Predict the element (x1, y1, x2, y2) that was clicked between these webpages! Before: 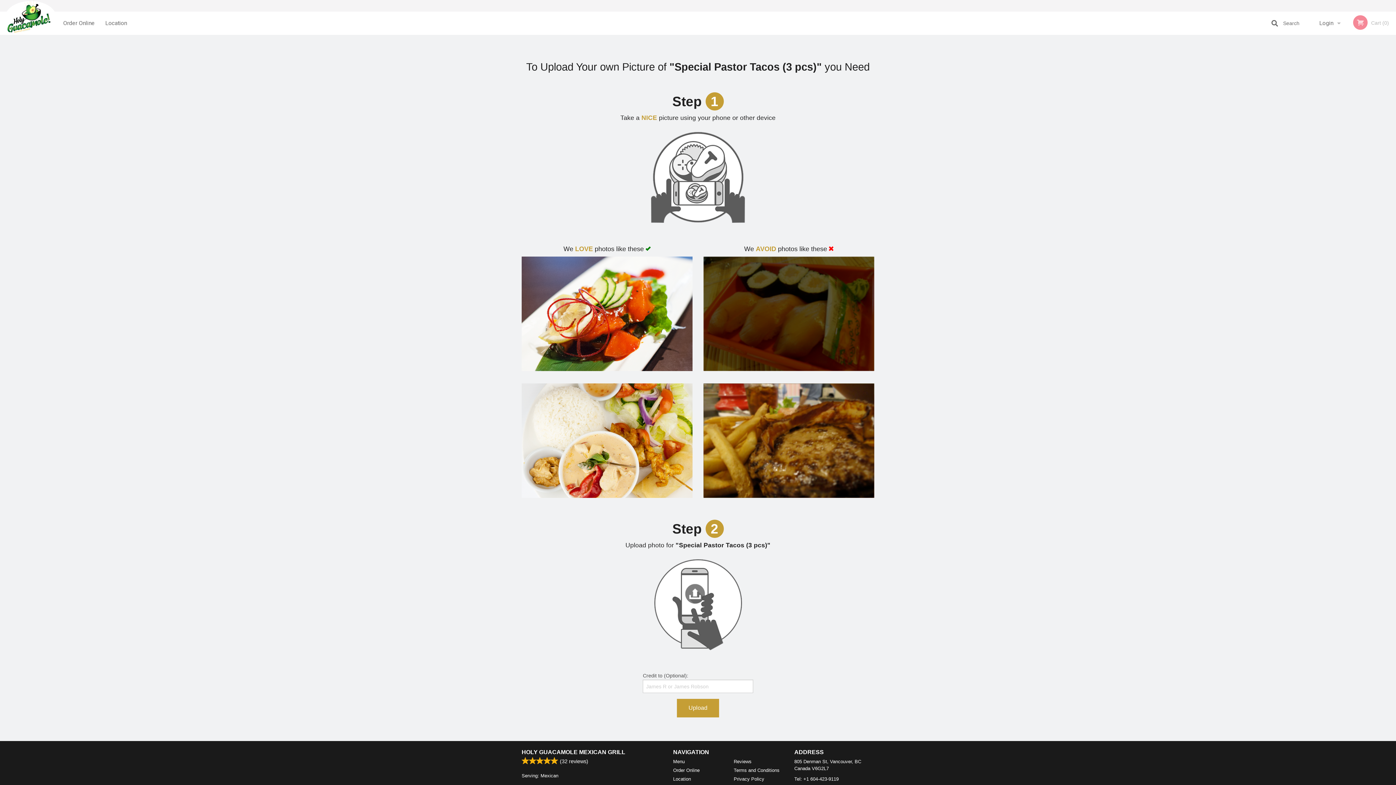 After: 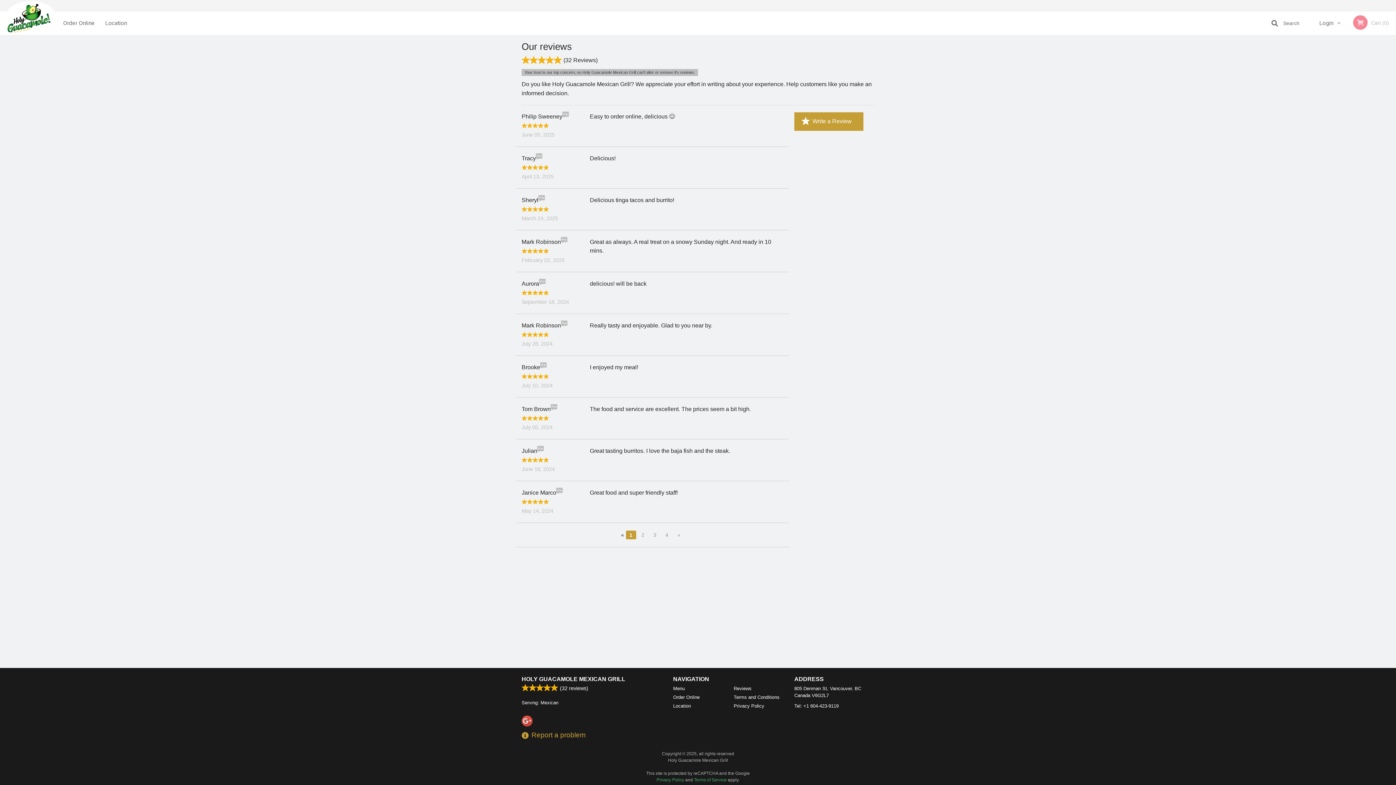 Action: label: Reviews bbox: (733, 758, 783, 765)